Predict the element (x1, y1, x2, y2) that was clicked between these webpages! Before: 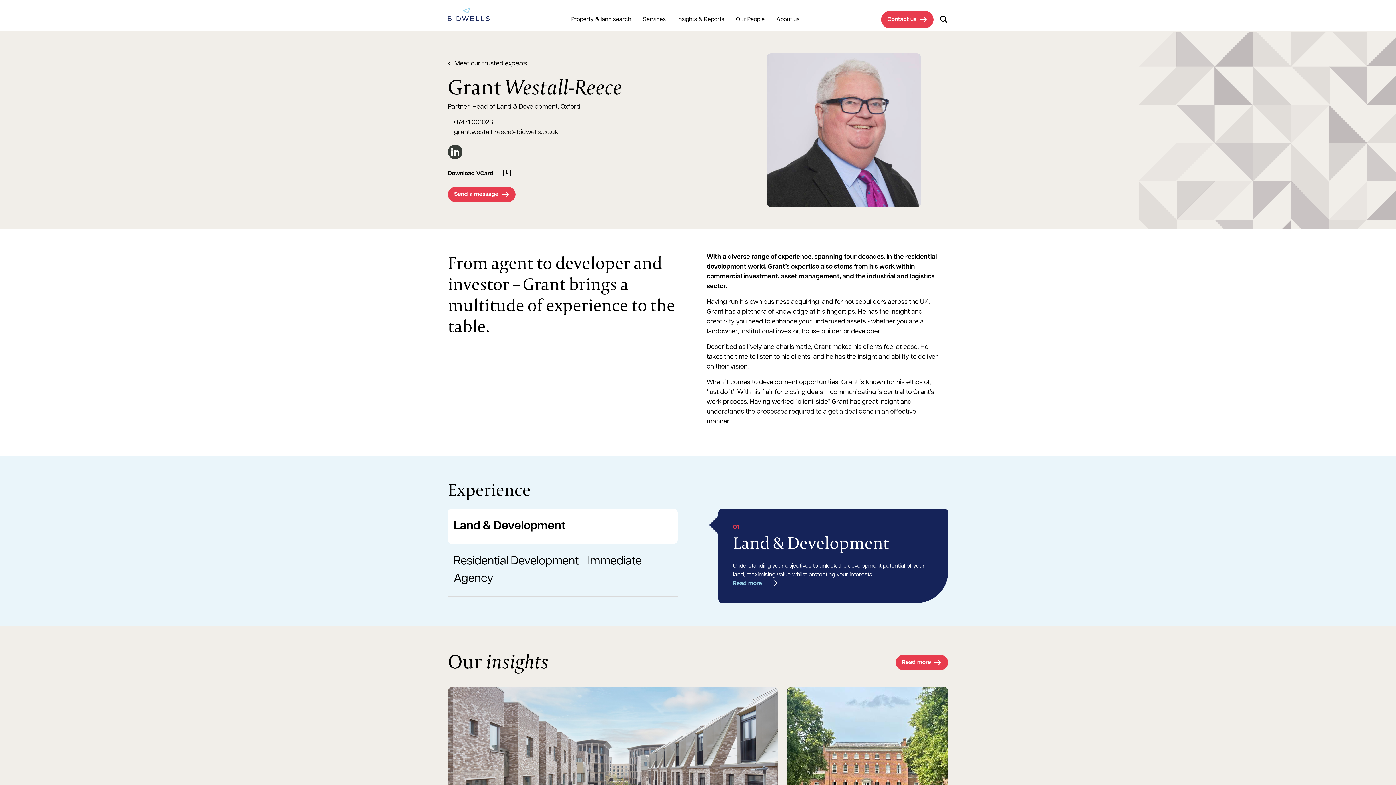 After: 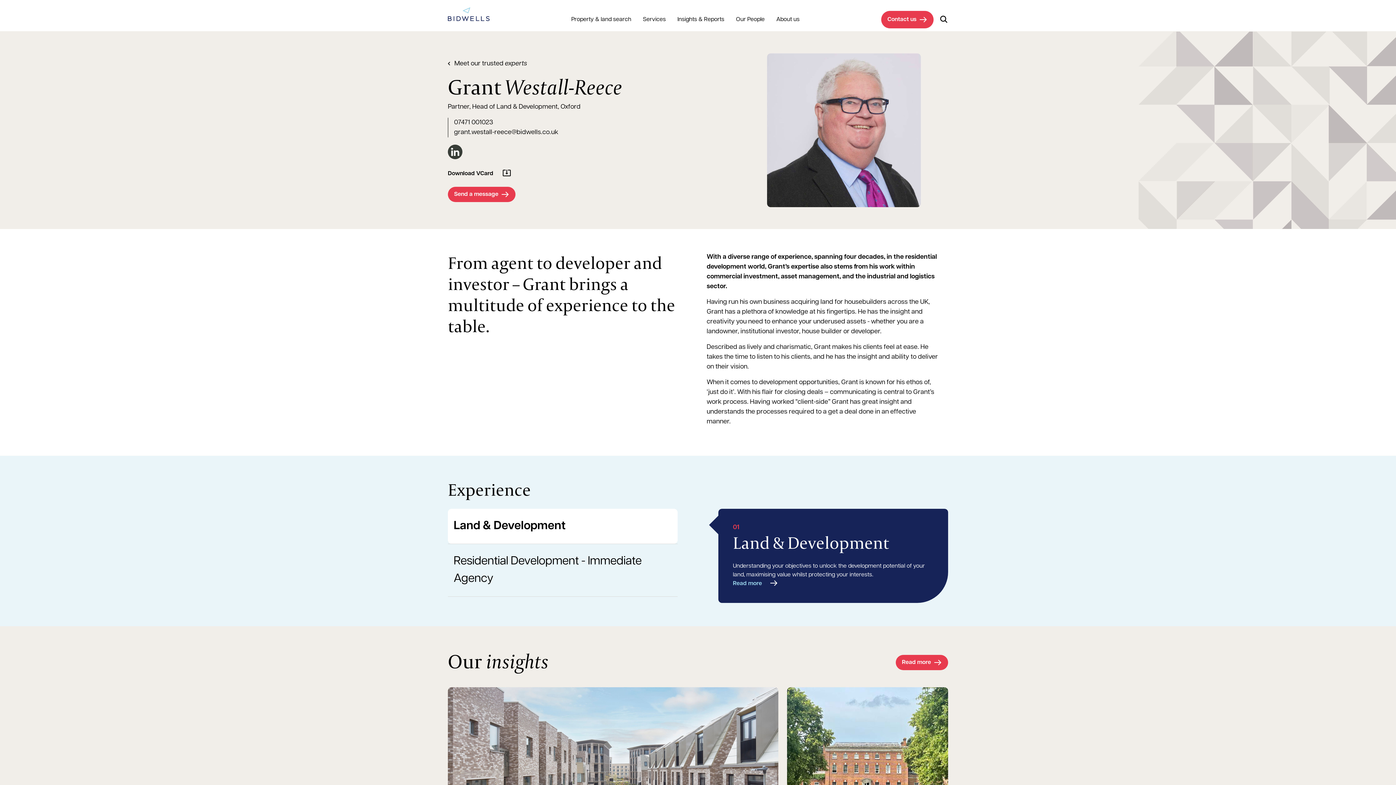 Action: bbox: (448, 509, 677, 544) label: Land & Development